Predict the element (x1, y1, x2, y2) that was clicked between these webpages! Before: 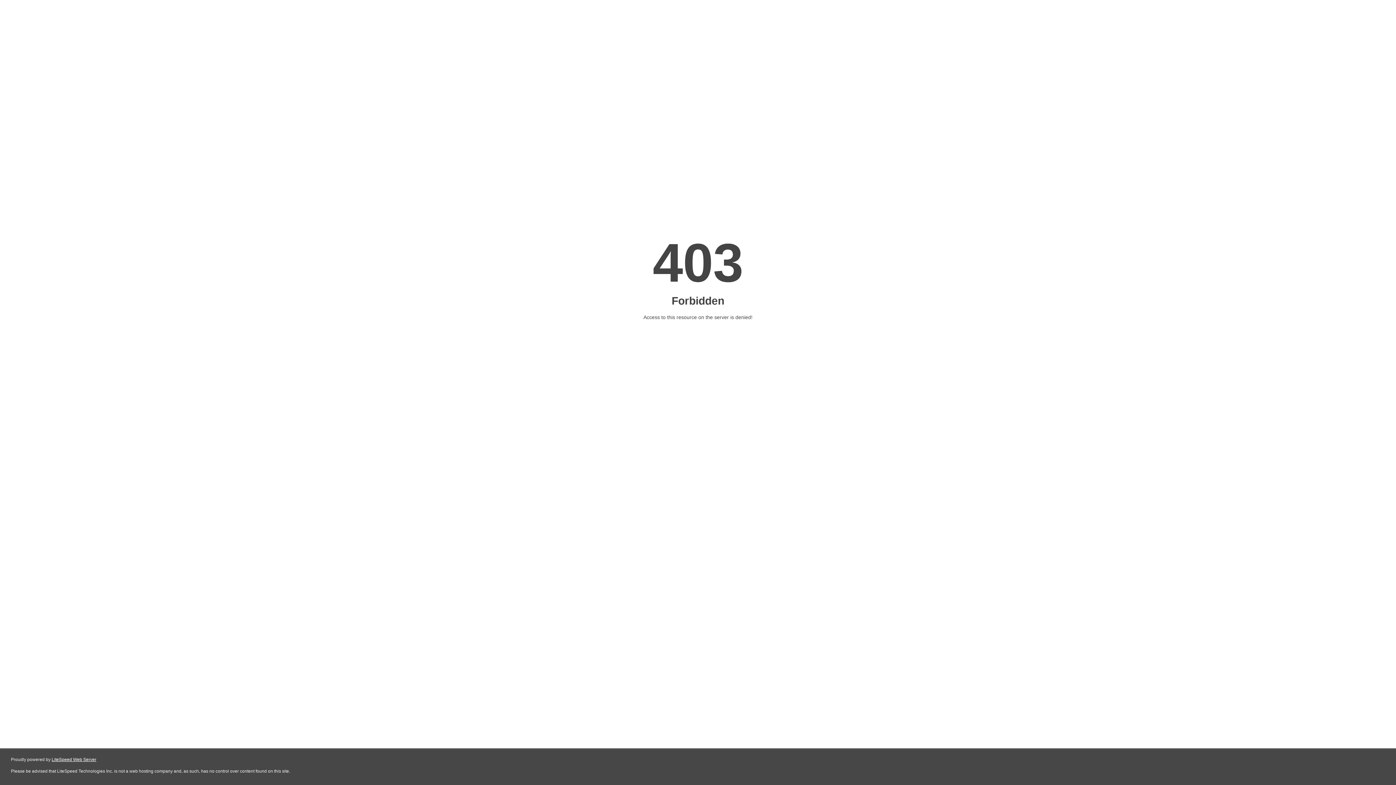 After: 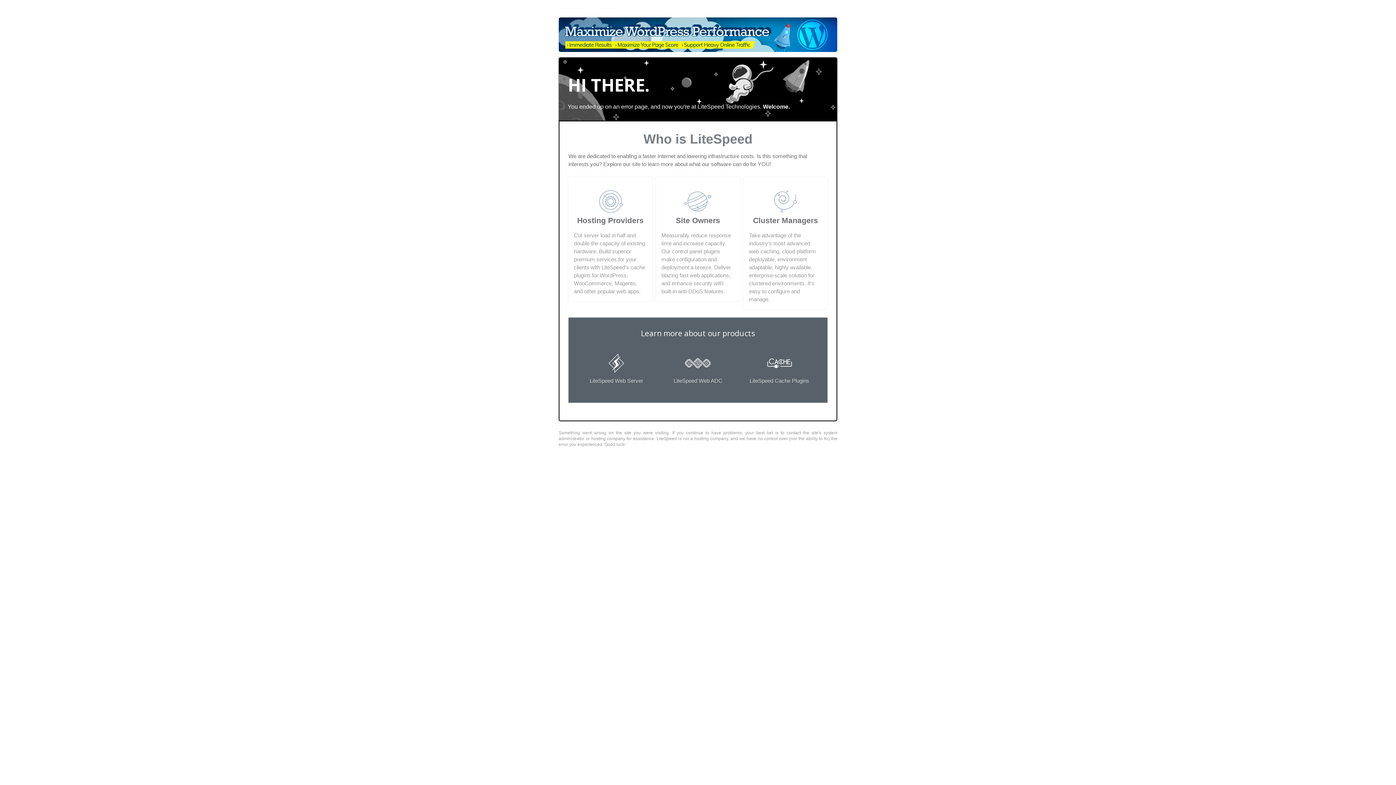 Action: label: LiteSpeed Web Server bbox: (51, 757, 96, 762)